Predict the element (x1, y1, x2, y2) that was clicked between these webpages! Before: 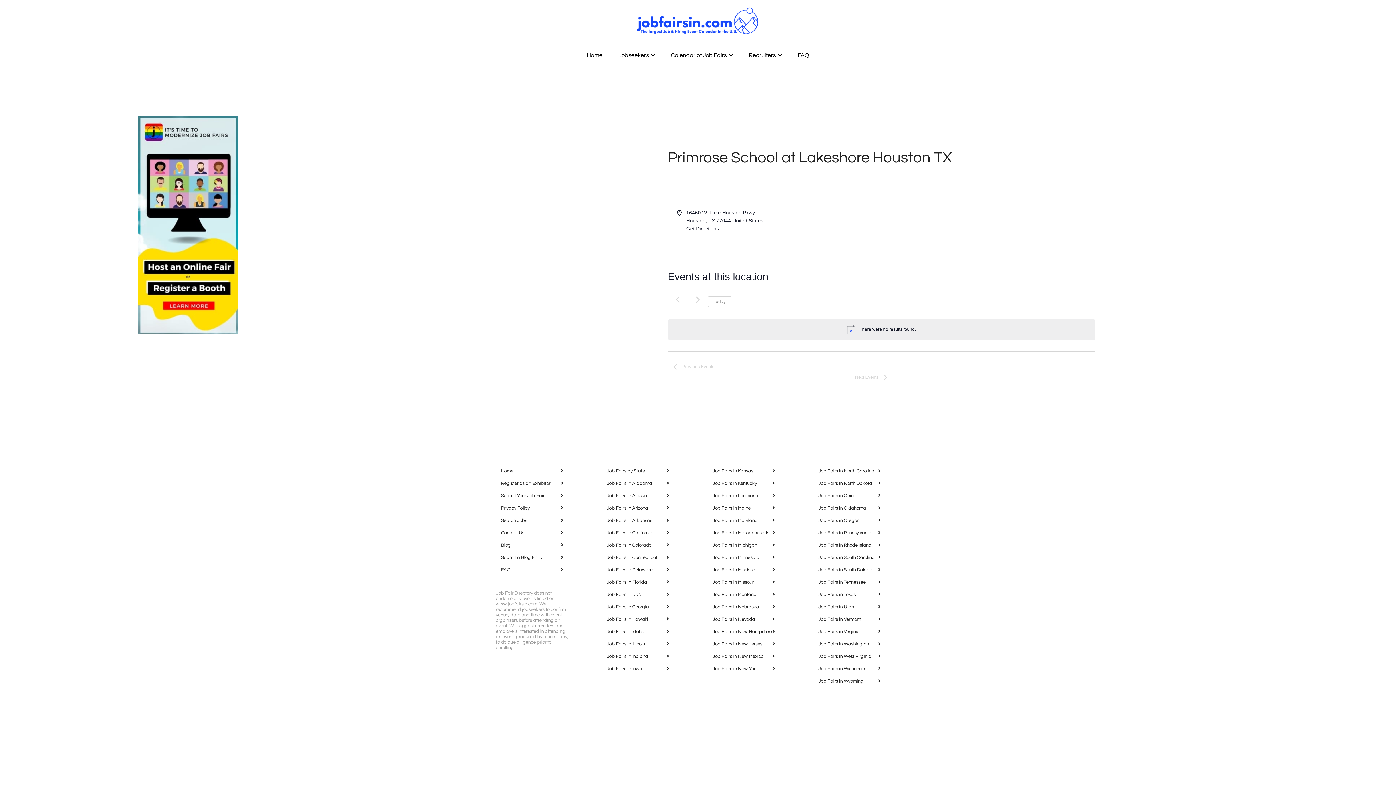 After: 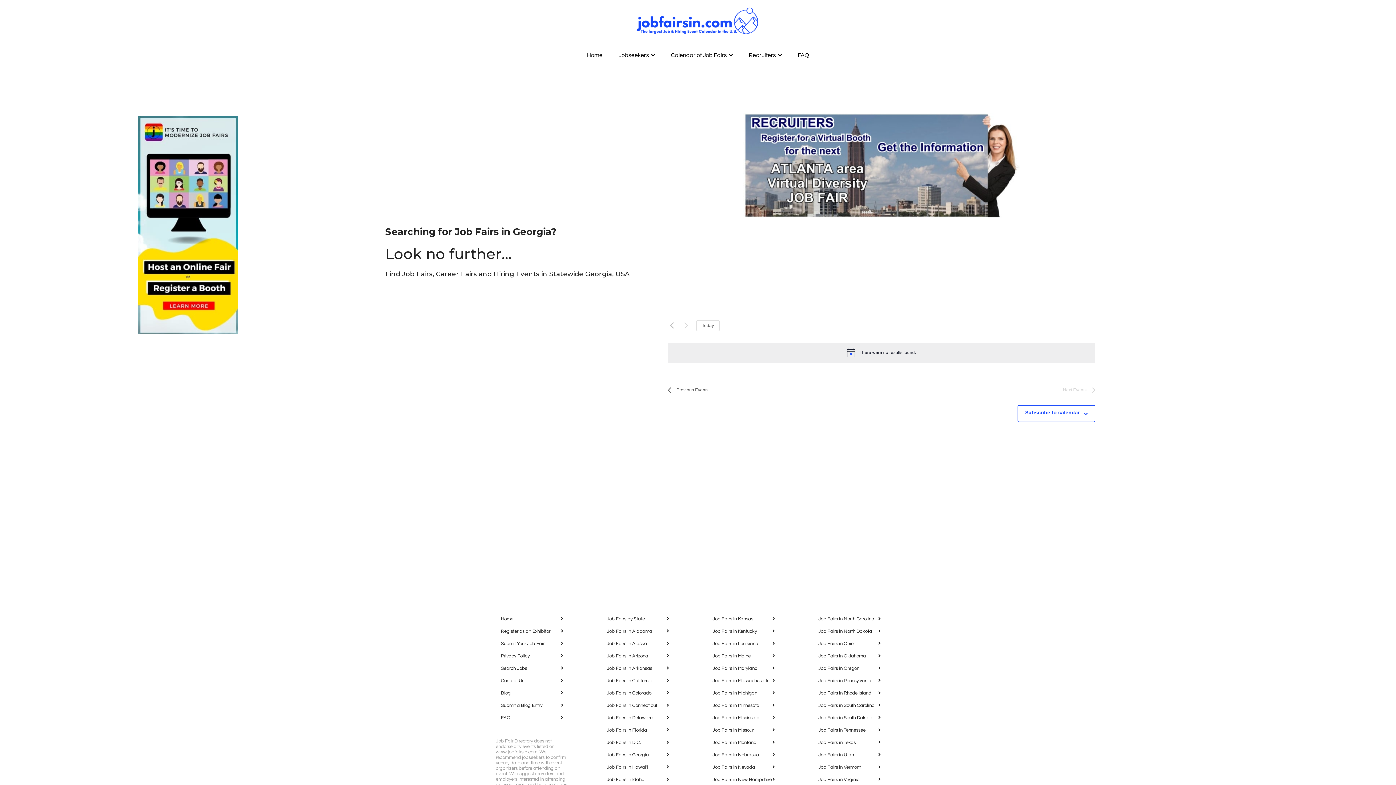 Action: bbox: (606, 604, 649, 609) label: Job Fairs in Georgia